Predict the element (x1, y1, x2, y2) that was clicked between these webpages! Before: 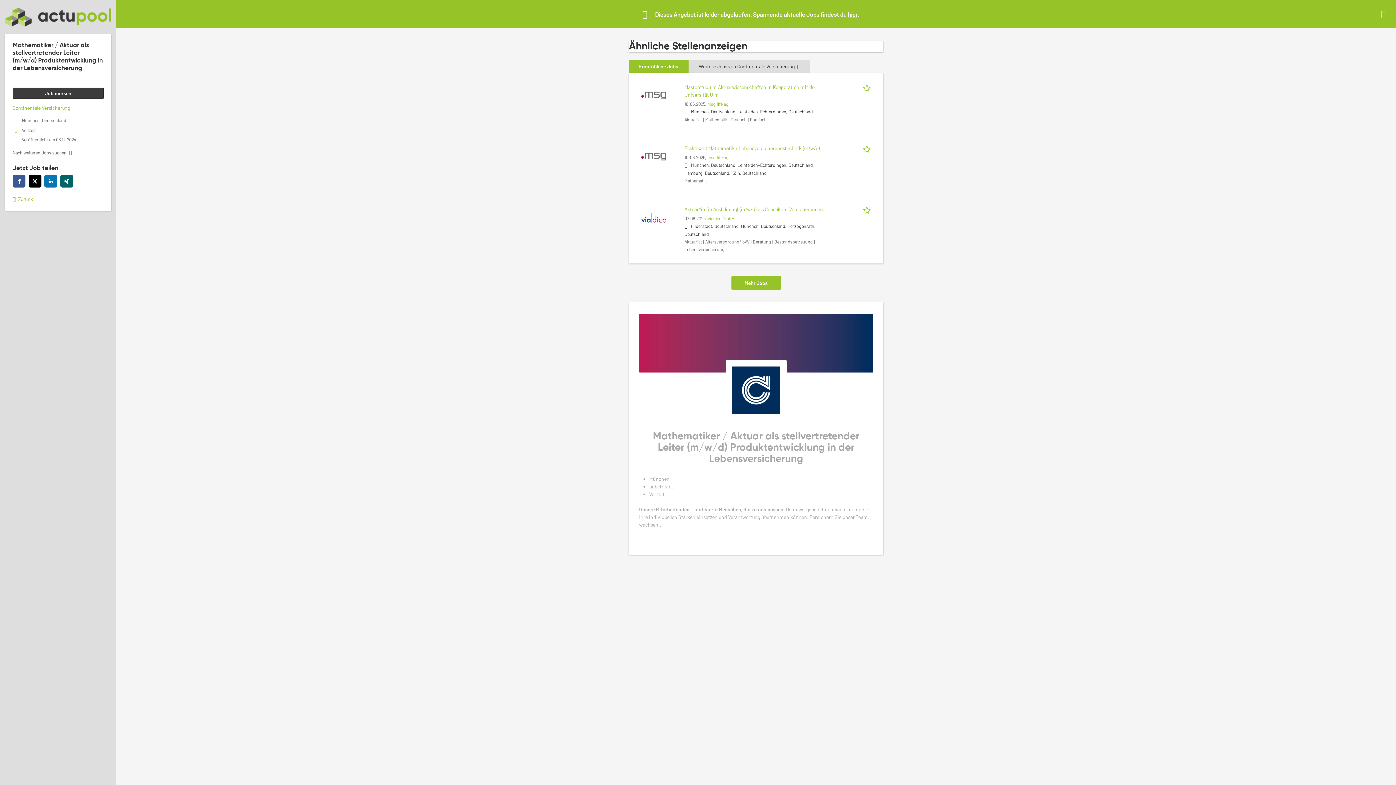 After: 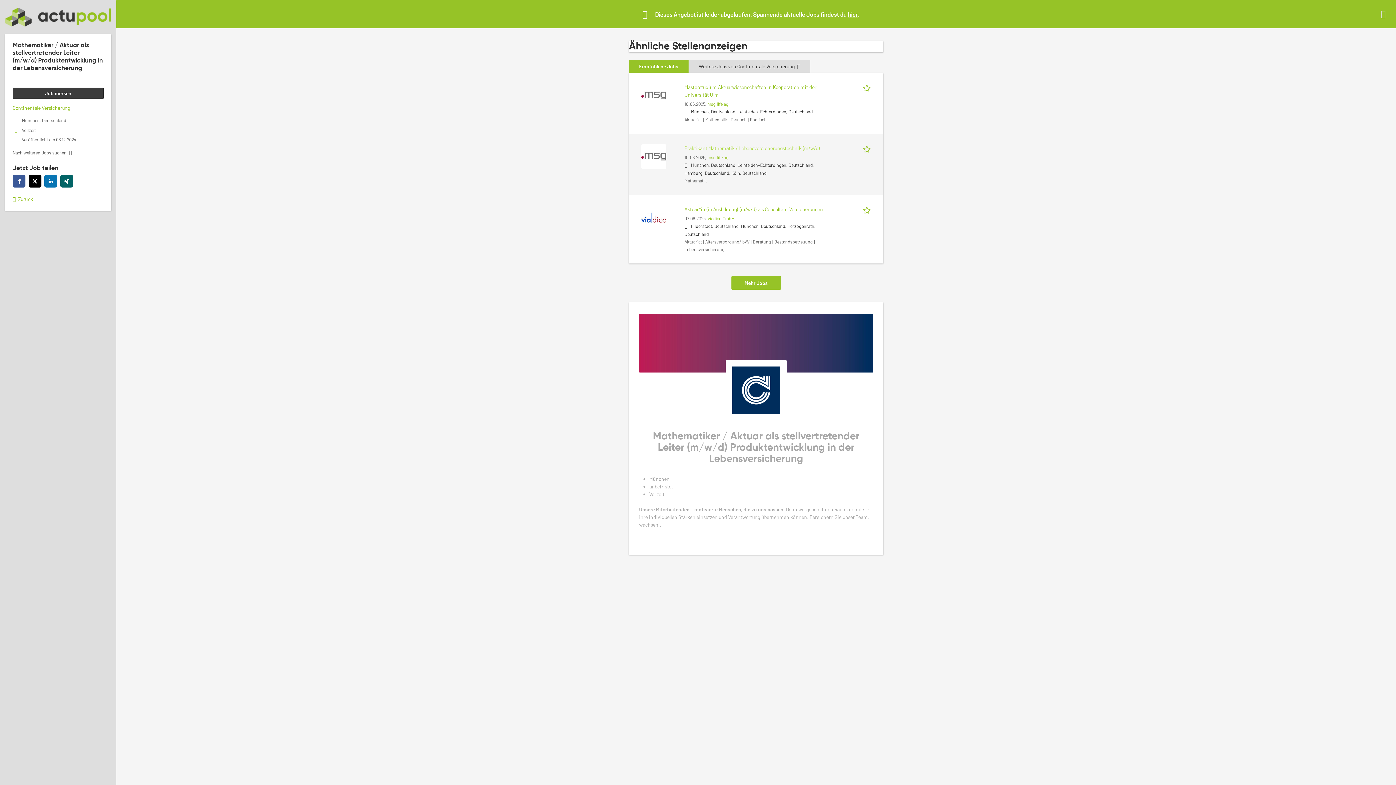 Action: label: Praktikant Mathematik / Lebensversicherungstechnik (m/w/d) bbox: (684, 145, 820, 151)